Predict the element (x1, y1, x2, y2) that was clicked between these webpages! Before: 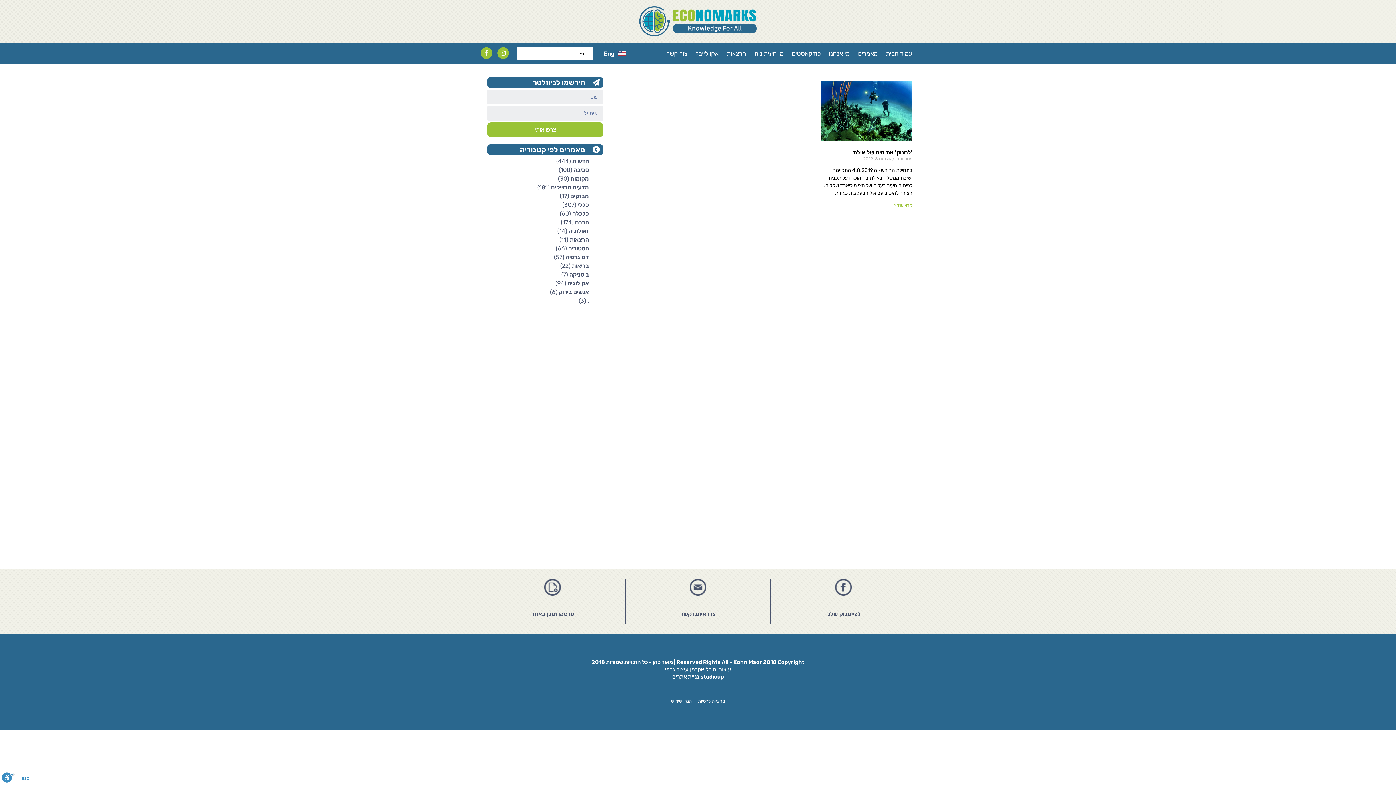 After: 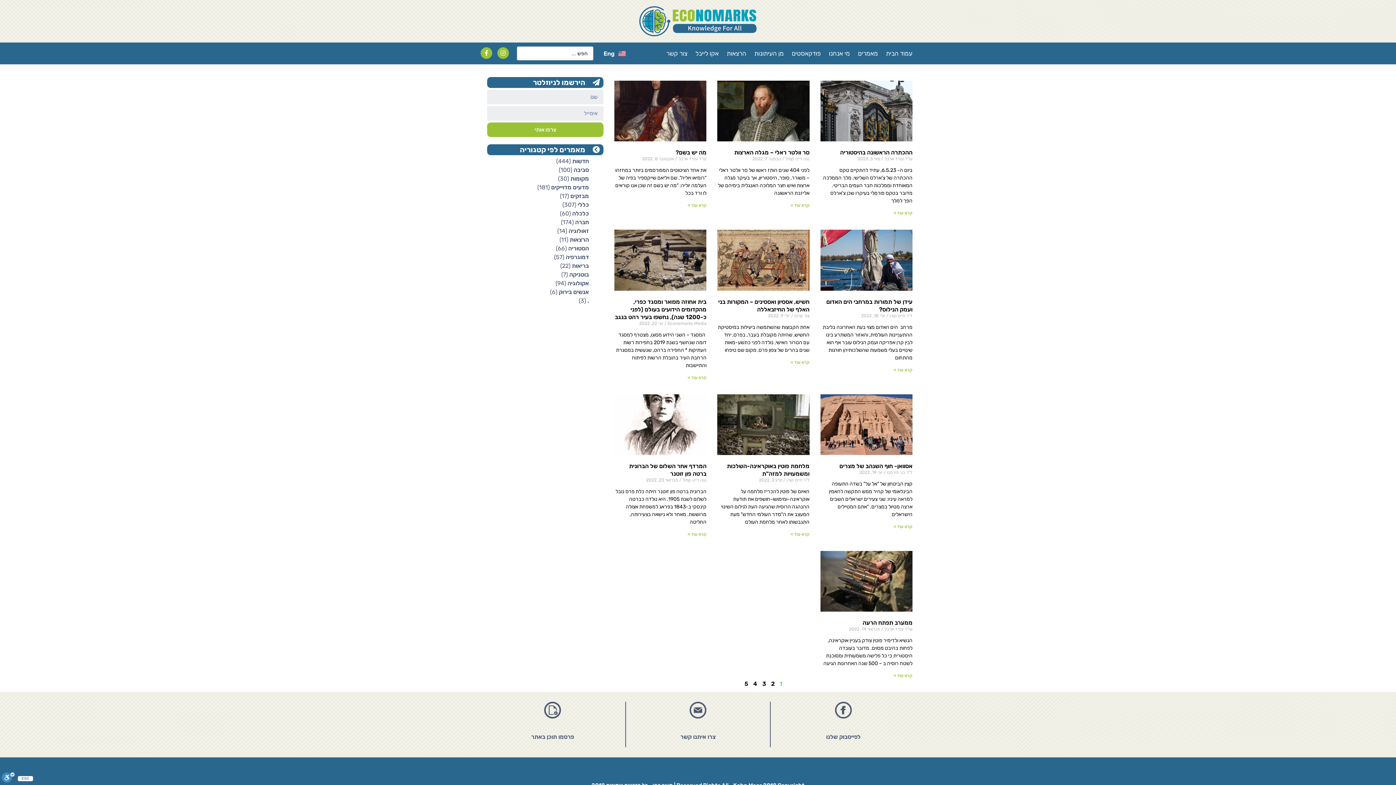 Action: label: הסטוריה bbox: (568, 245, 589, 252)